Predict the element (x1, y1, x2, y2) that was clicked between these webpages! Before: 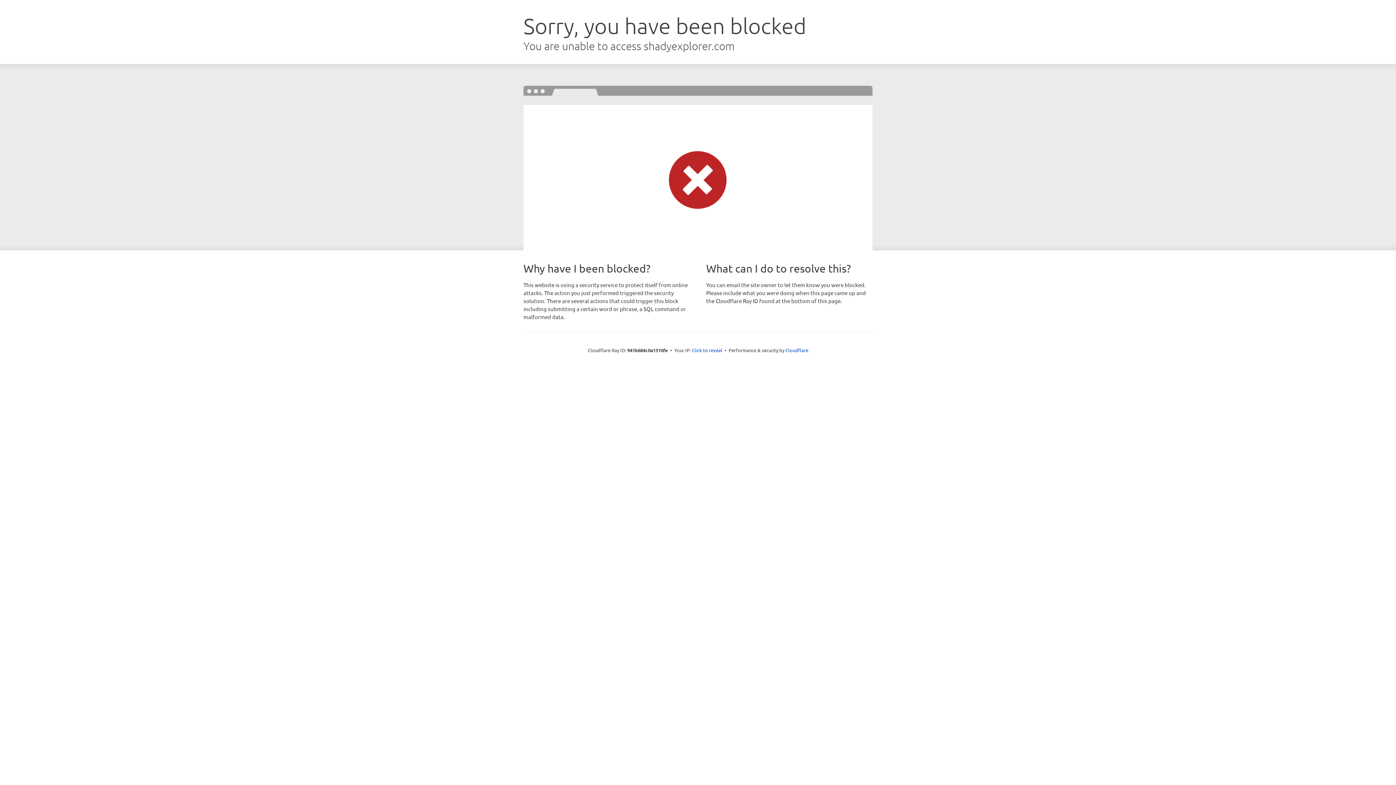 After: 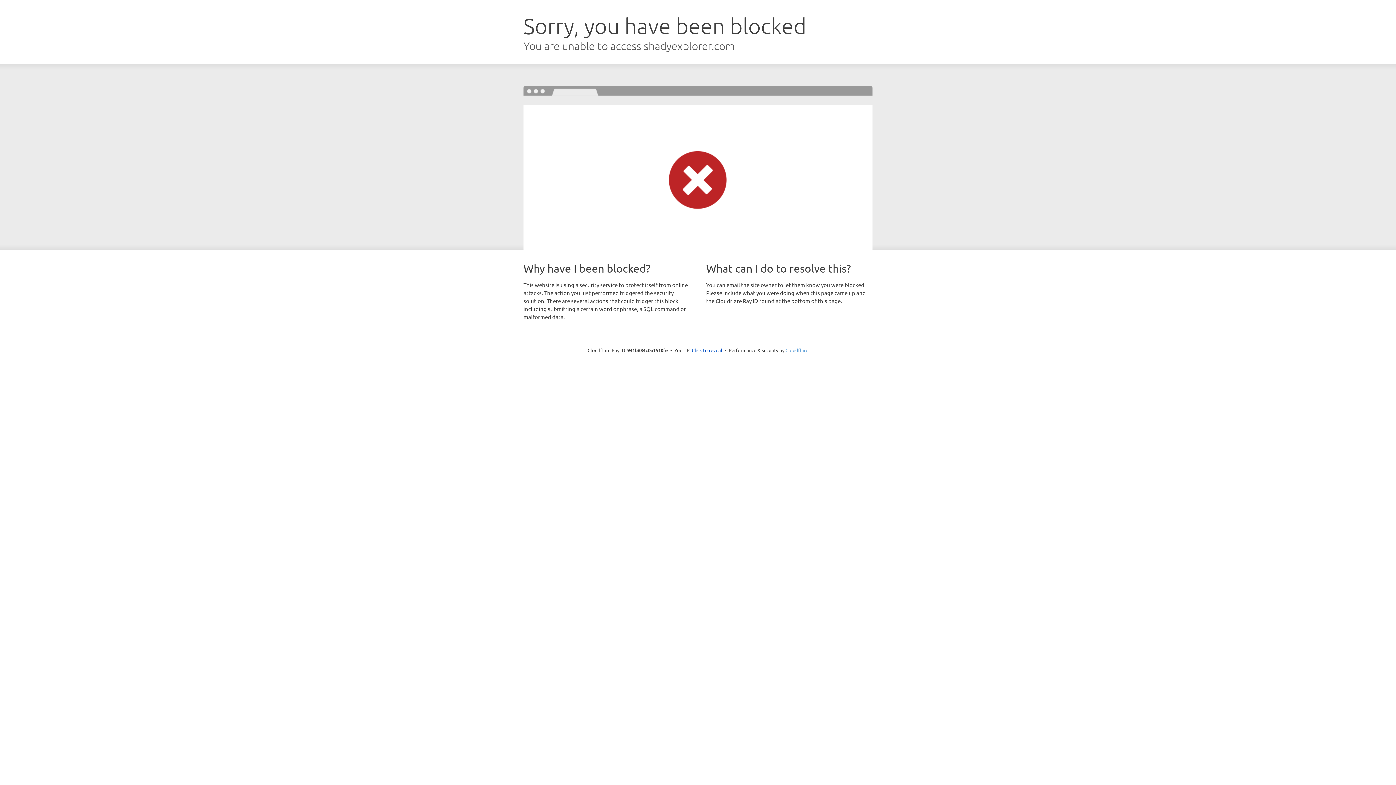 Action: label: Cloudflare bbox: (785, 347, 808, 353)